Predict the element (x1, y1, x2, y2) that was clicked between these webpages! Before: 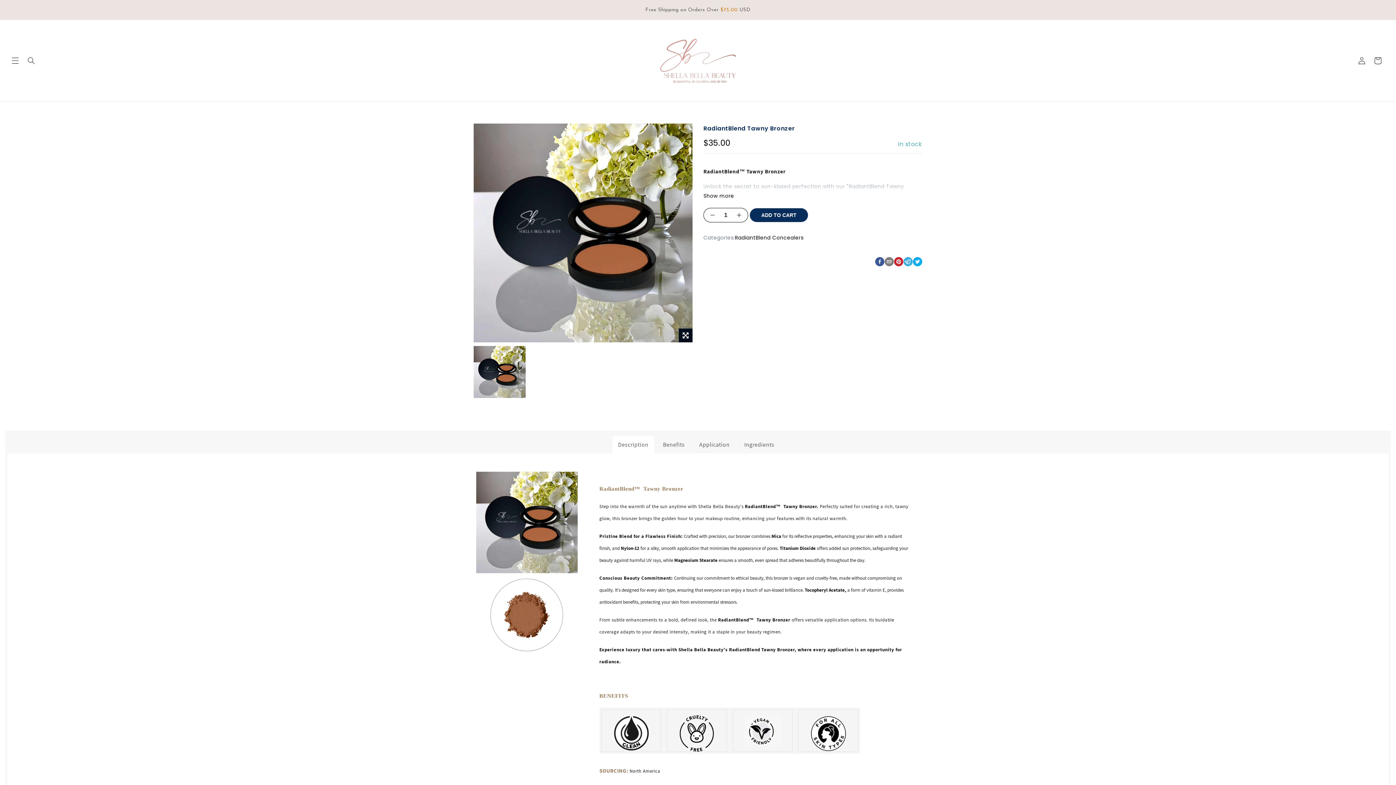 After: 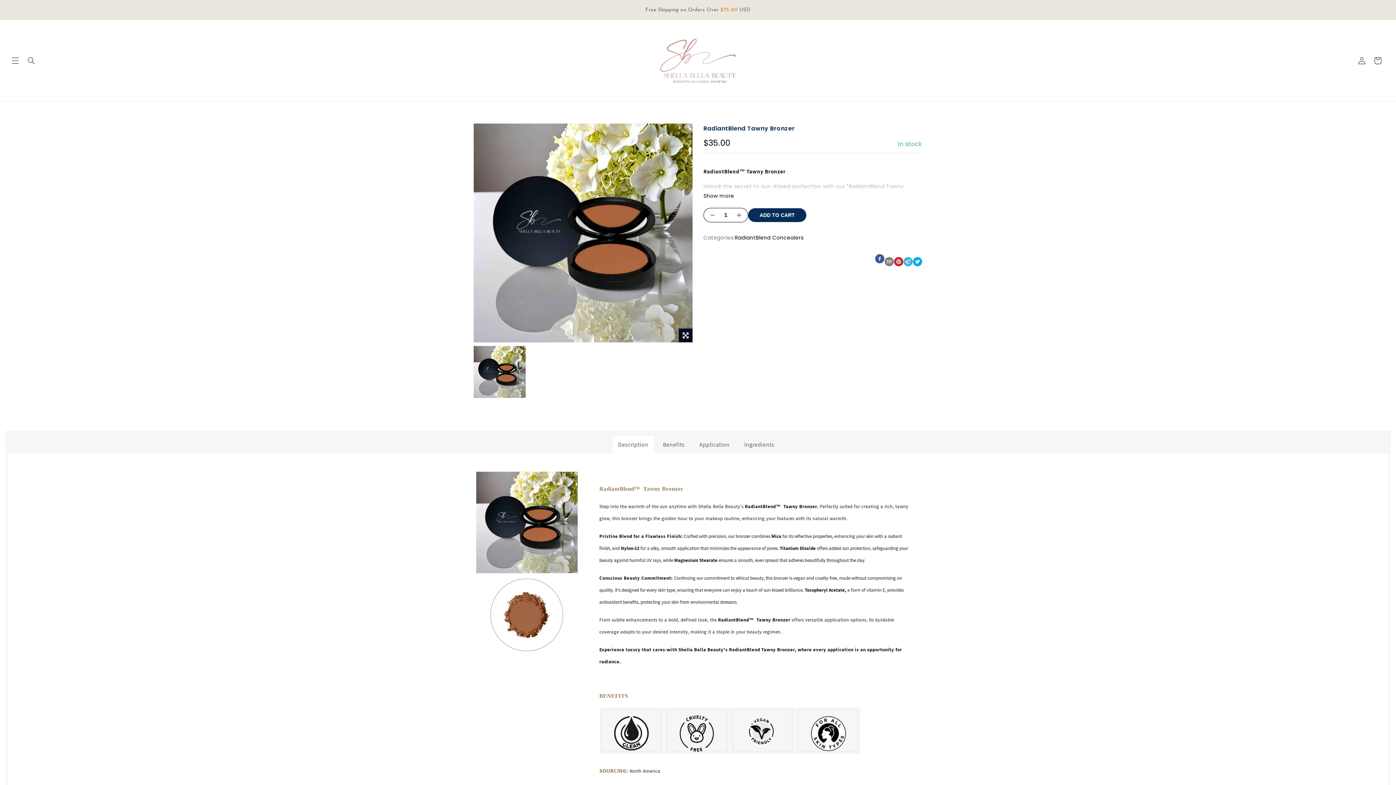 Action: label: facebook bbox: (875, 257, 884, 269)